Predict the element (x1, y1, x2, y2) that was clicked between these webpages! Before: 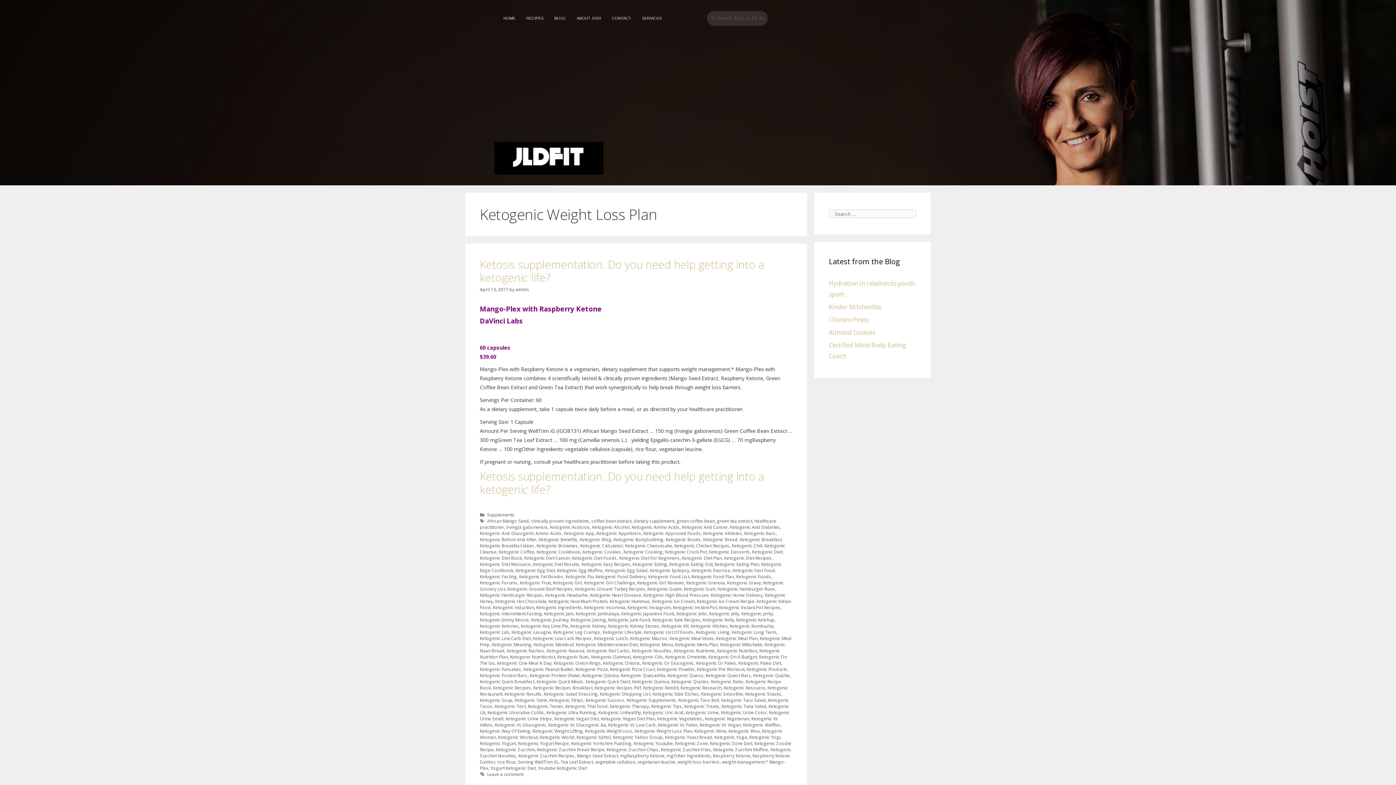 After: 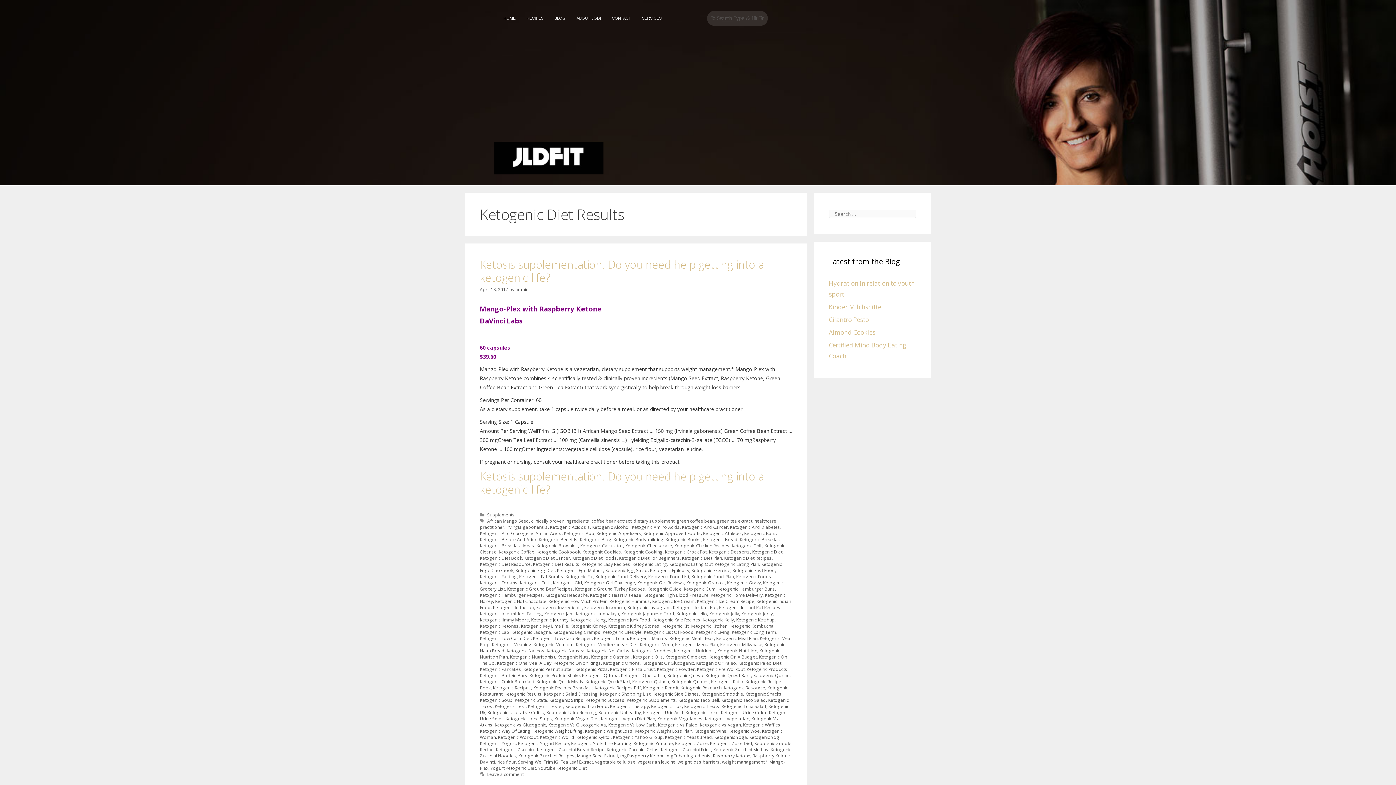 Action: bbox: (533, 561, 579, 567) label: Ketogenic Diet Results